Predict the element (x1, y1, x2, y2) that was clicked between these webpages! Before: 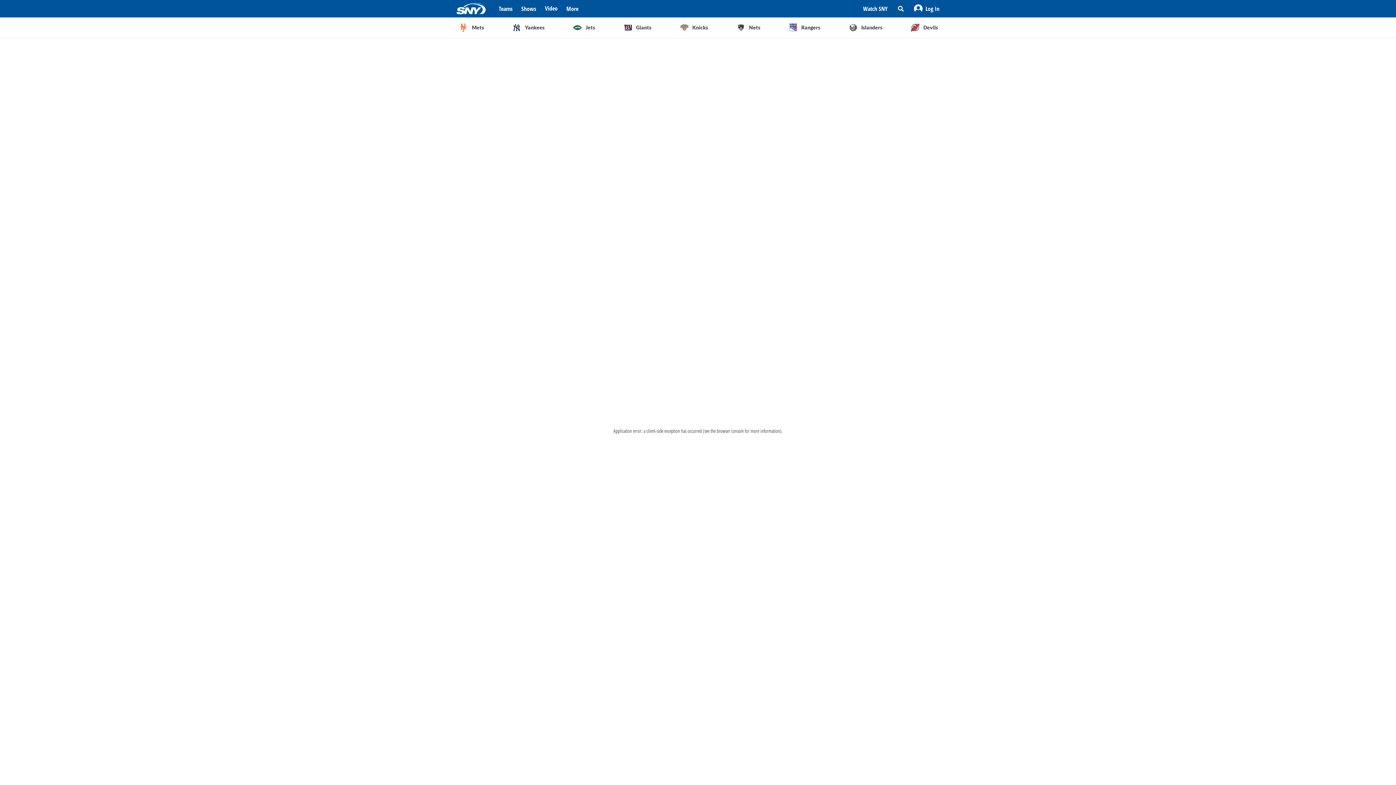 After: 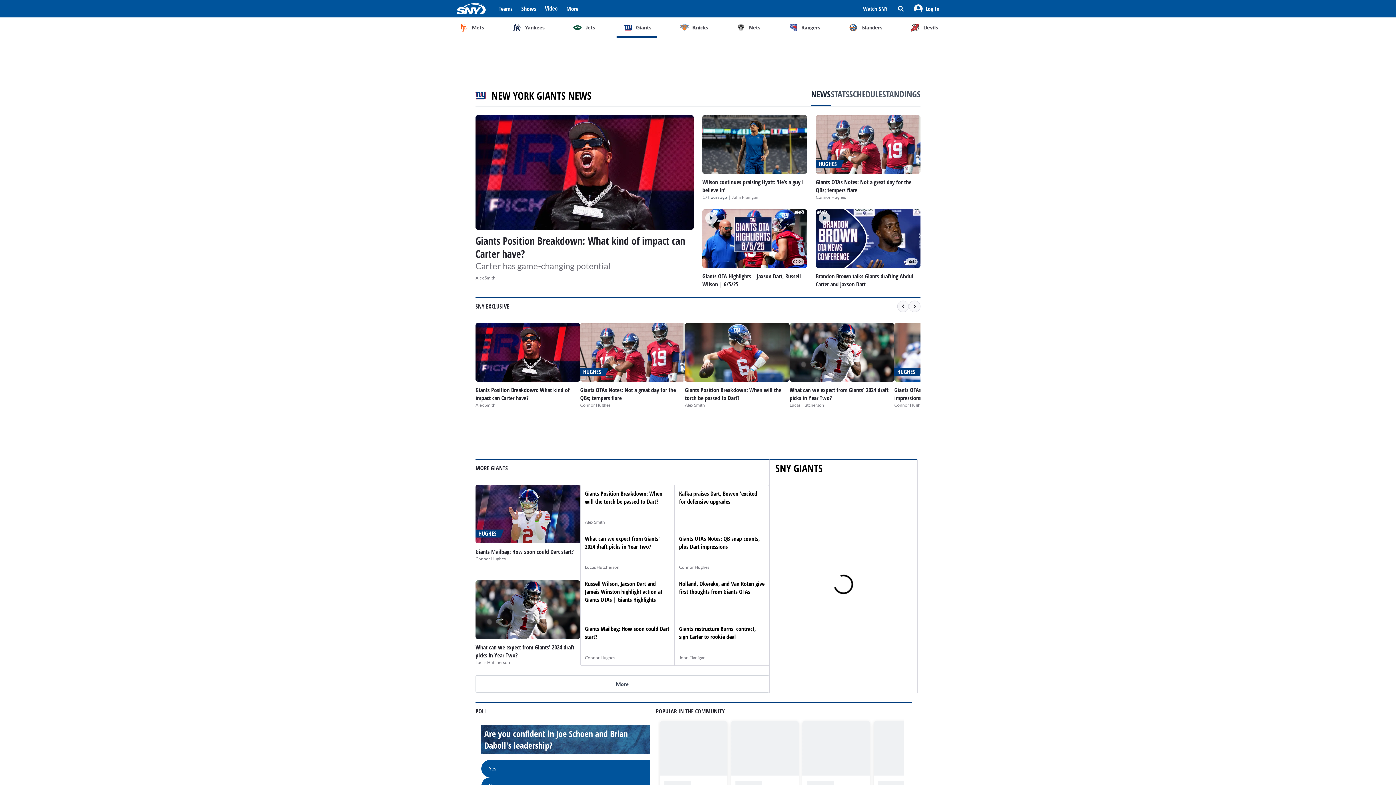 Action: label: Giants bbox: (616, 17, 657, 37)